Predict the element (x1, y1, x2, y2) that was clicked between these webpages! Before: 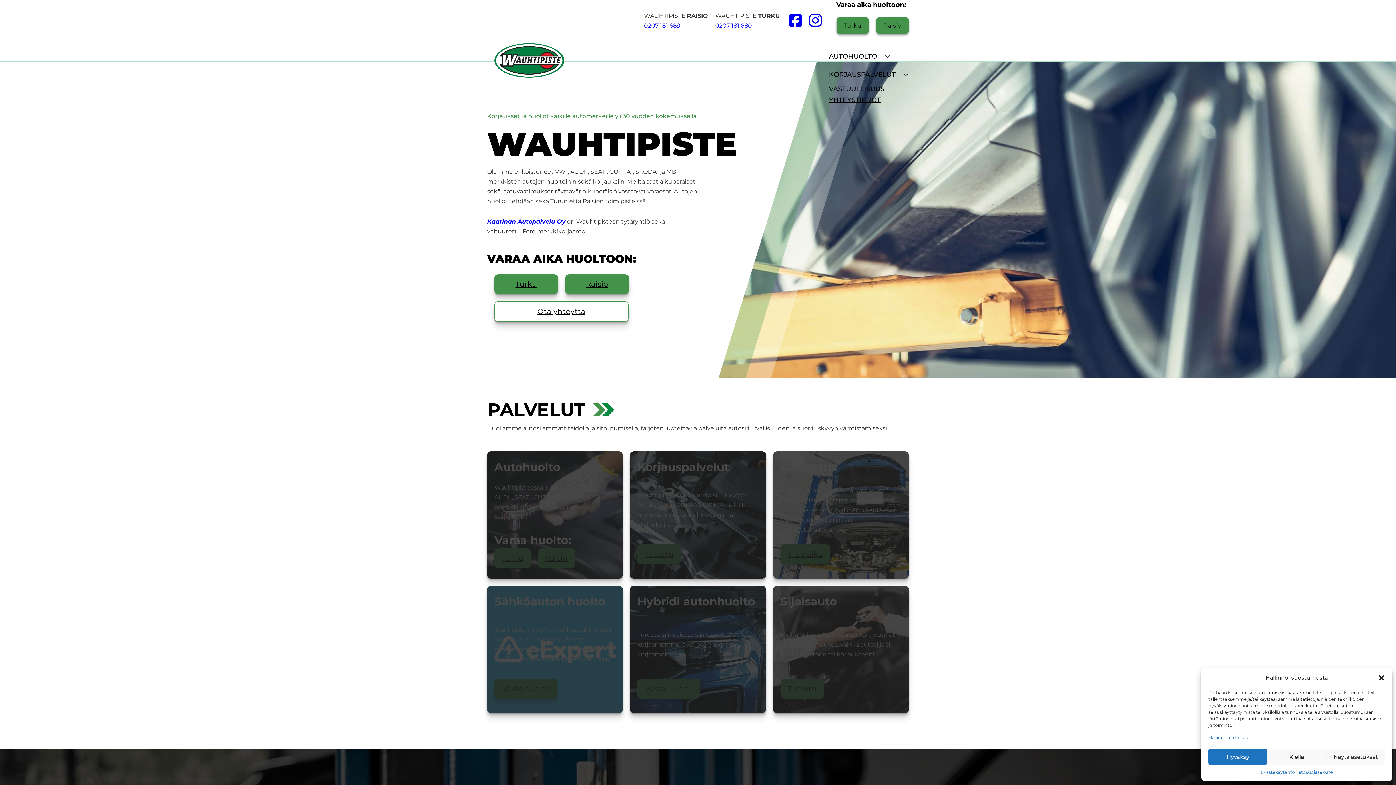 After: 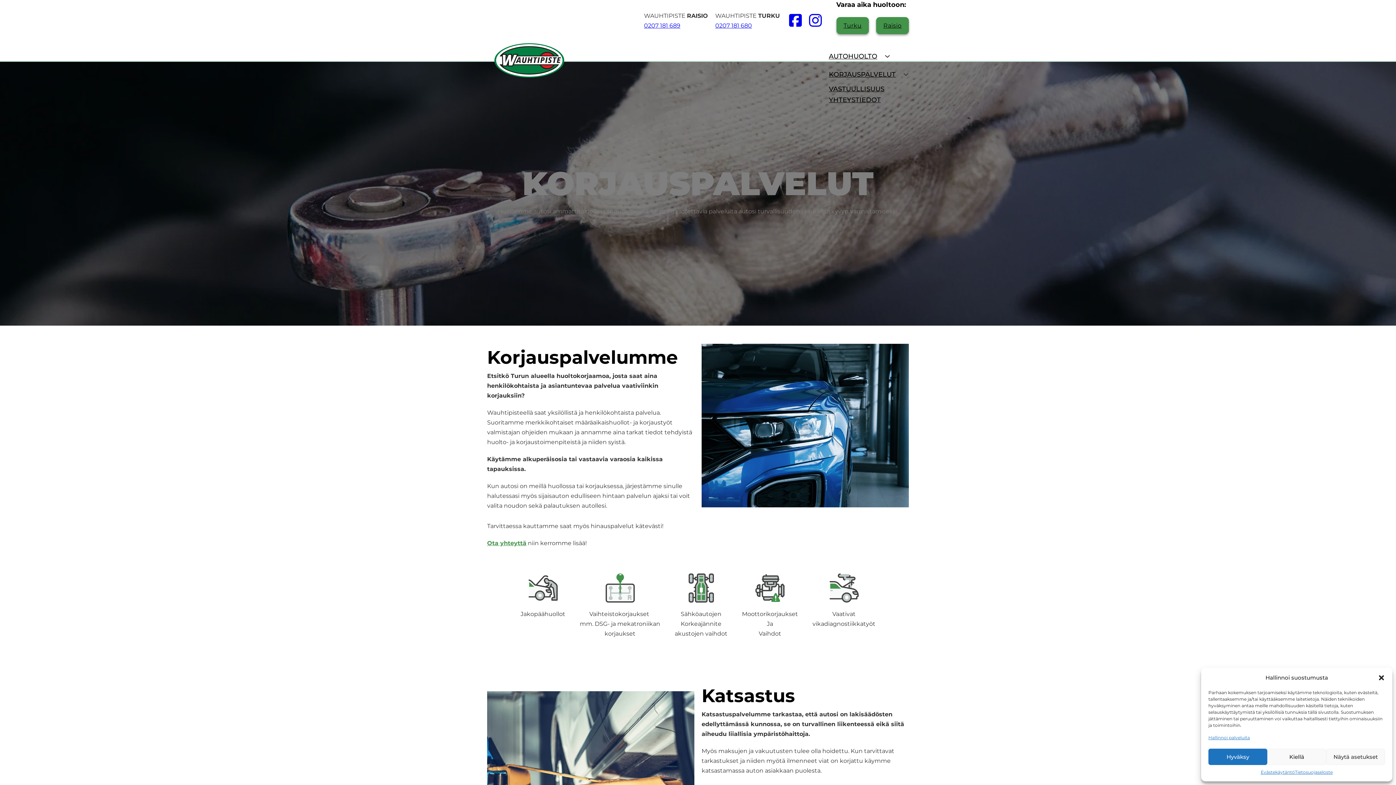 Action: bbox: (637, 544, 681, 564) label: Tutustu